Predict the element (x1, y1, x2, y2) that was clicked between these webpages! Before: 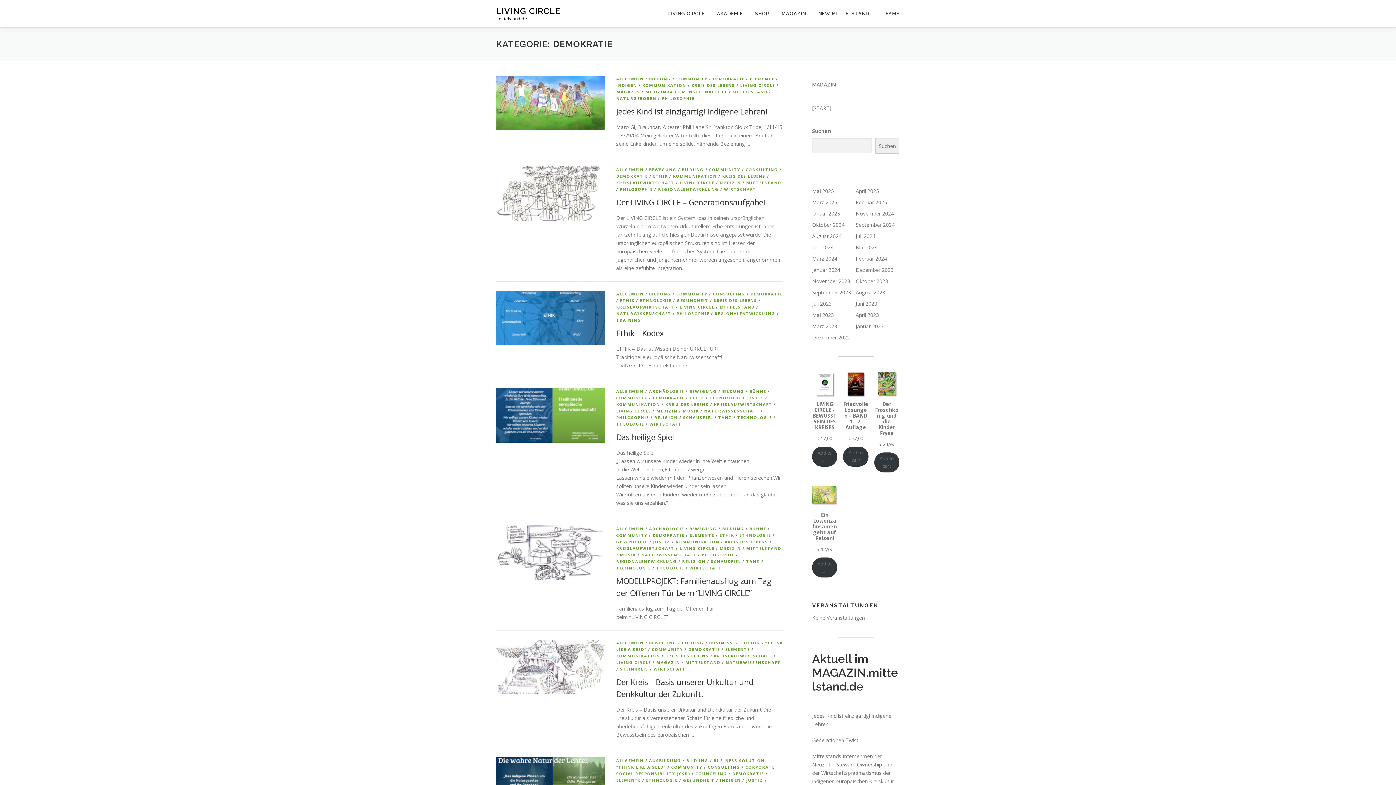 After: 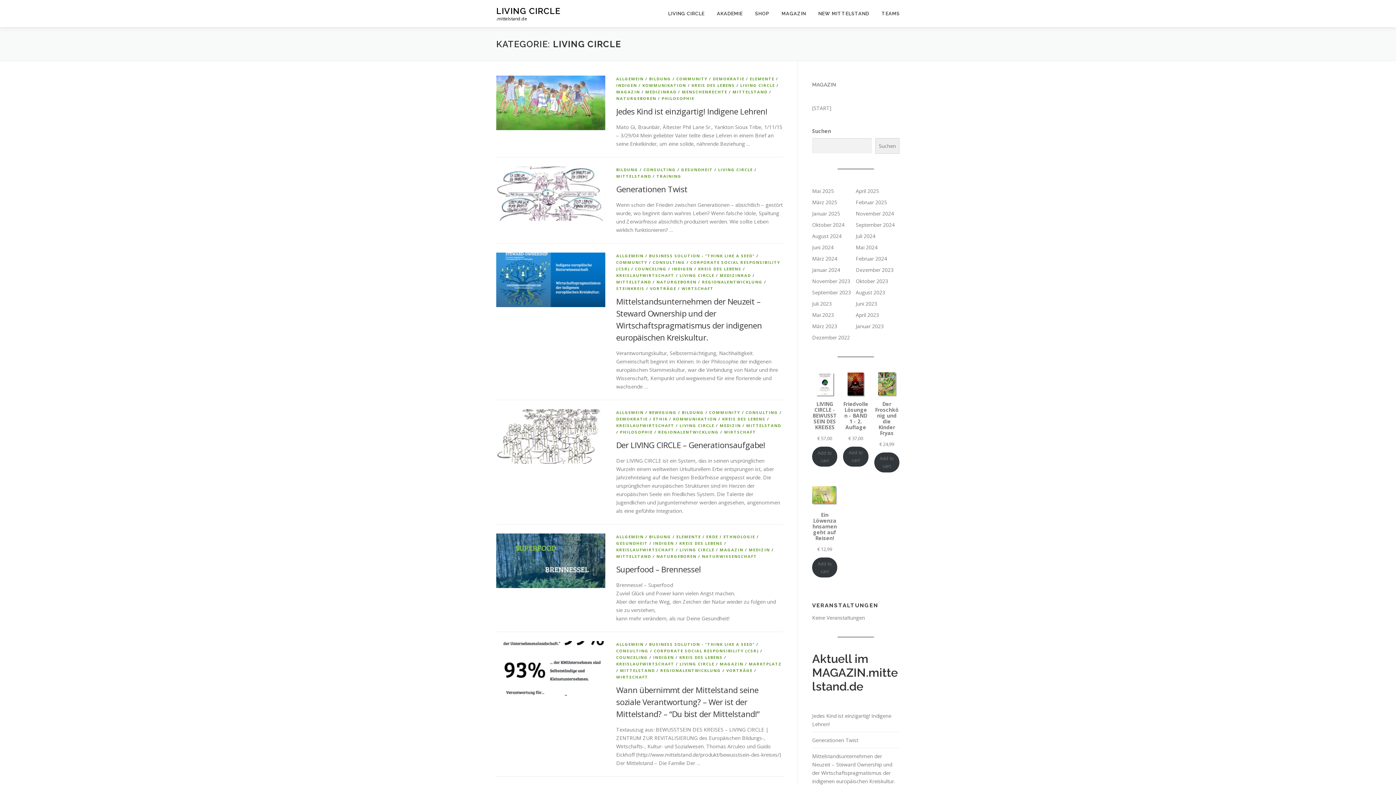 Action: bbox: (616, 408, 651, 413) label: LIVING CIRCLE